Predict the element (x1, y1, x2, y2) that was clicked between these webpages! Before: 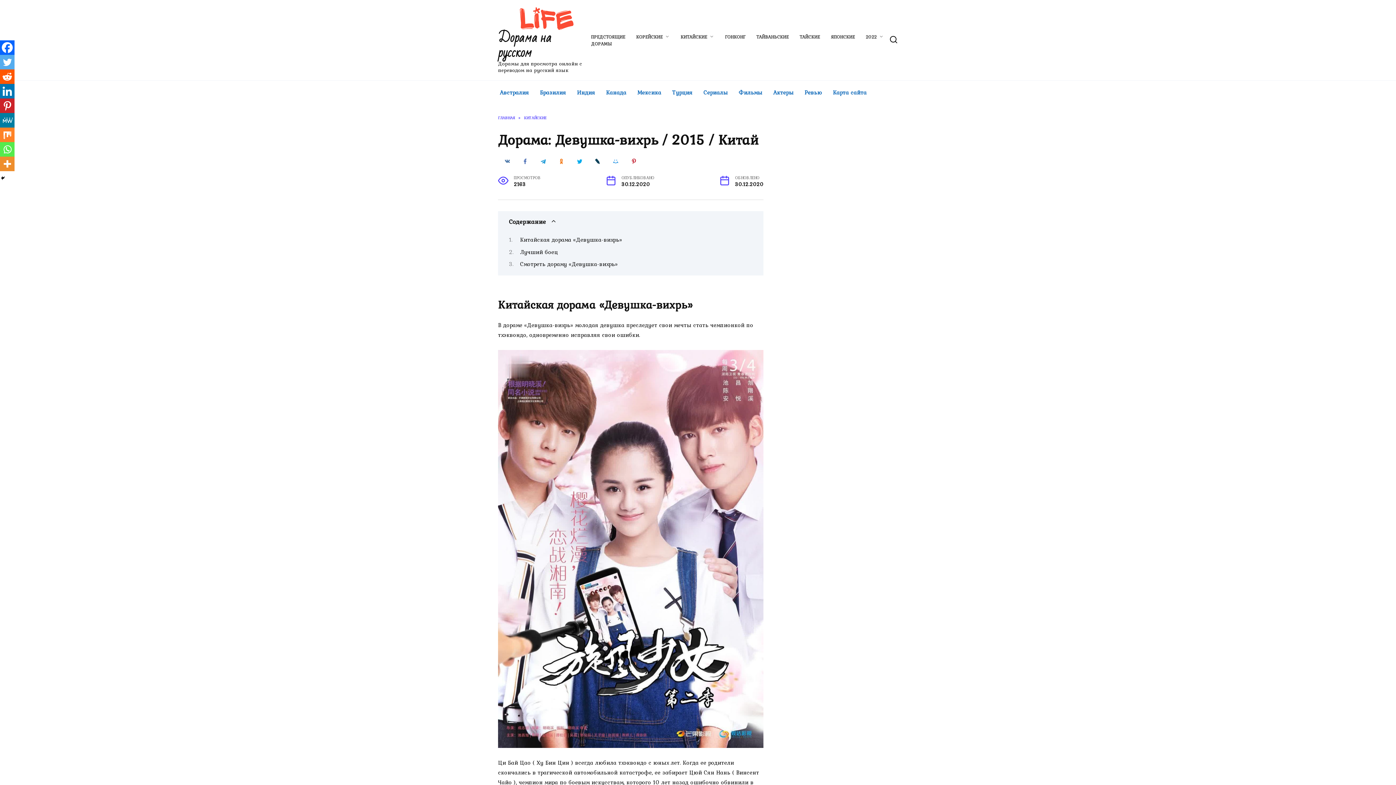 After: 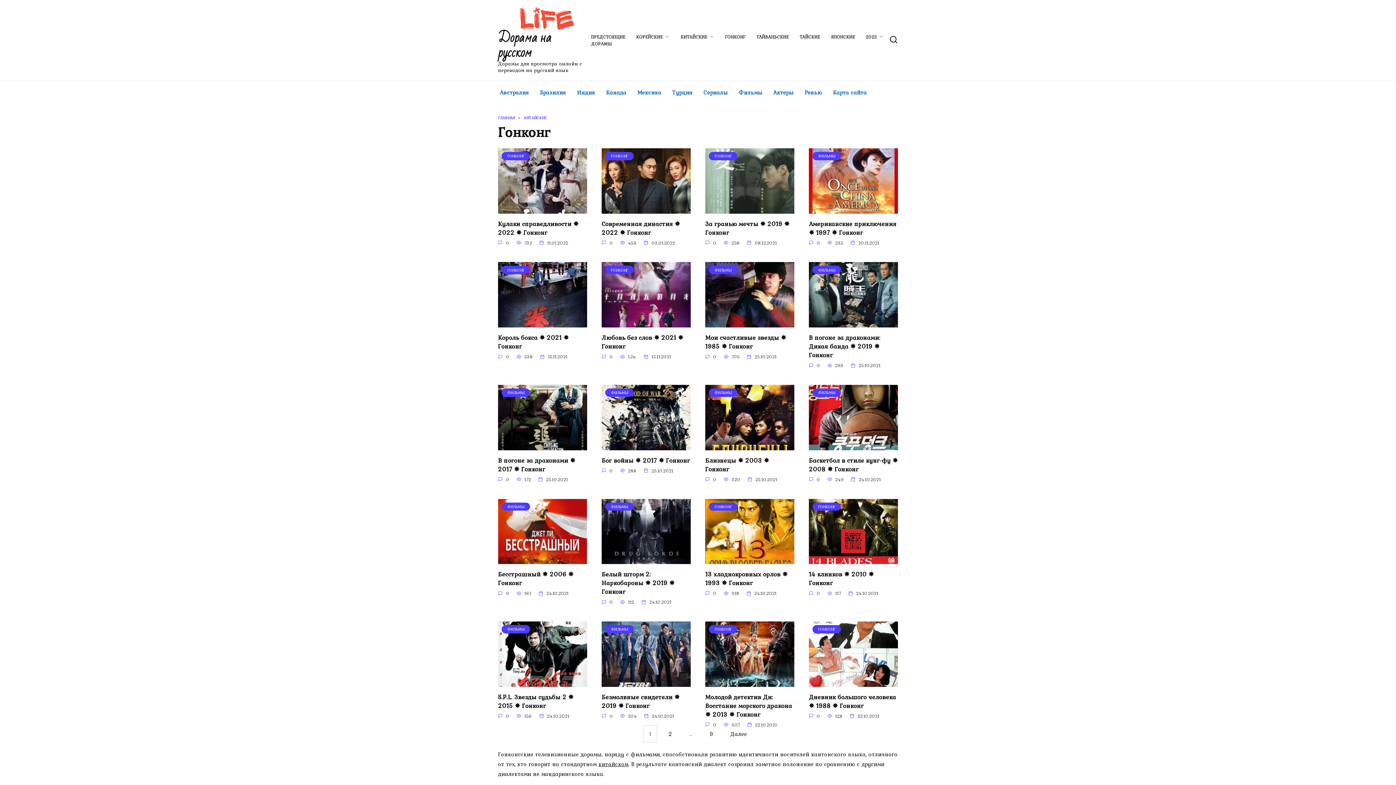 Action: bbox: (725, 33, 745, 40) label: ГОНКОНГ